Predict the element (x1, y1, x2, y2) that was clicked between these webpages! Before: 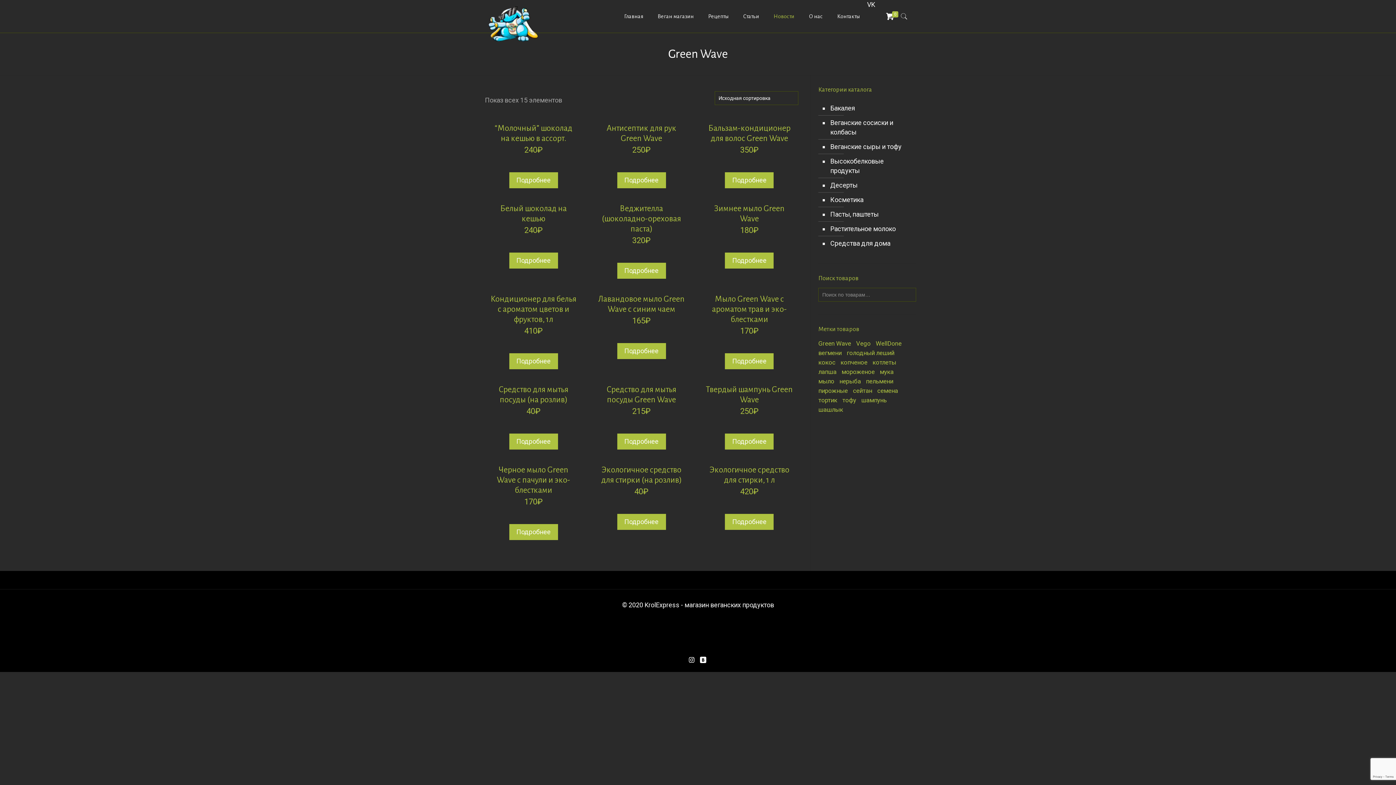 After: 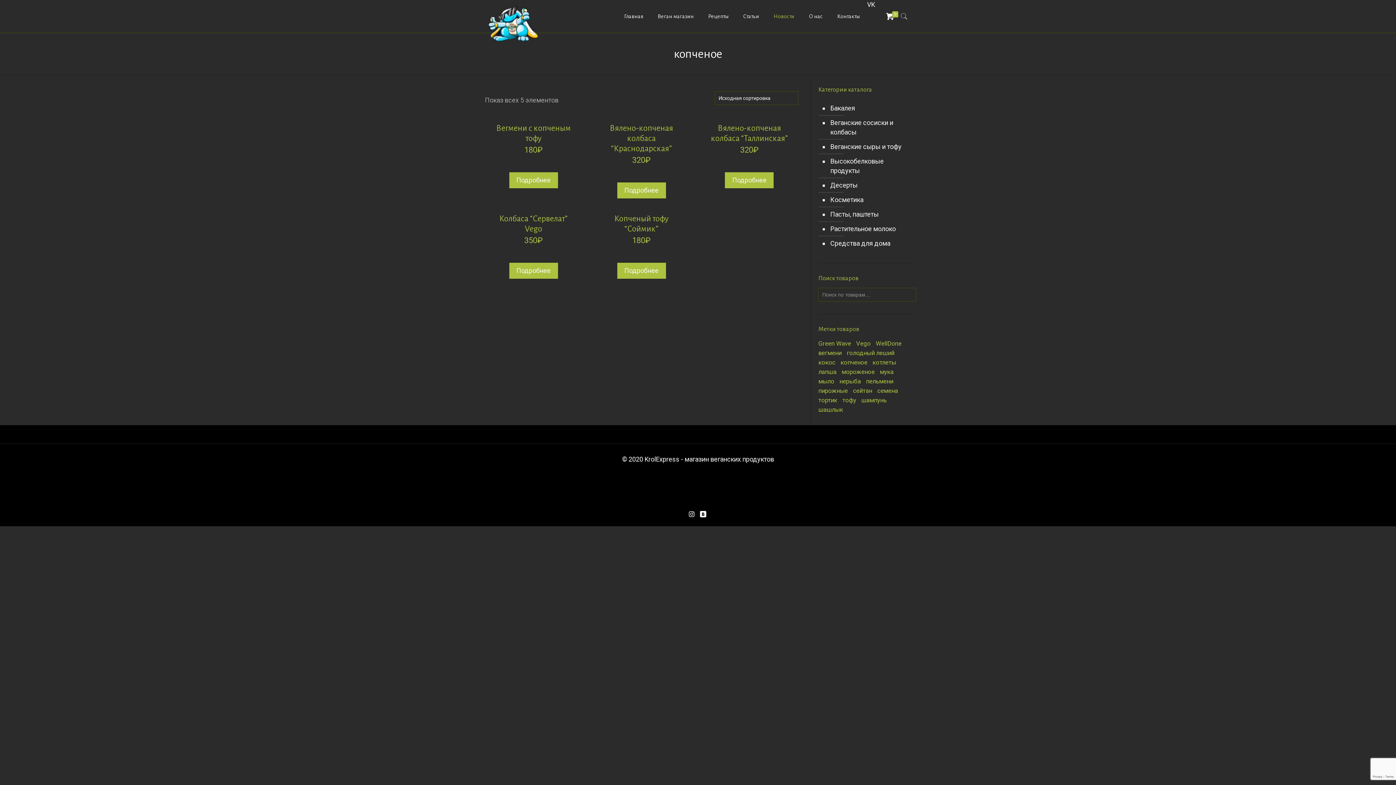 Action: bbox: (840, 358, 867, 366) label: копченое ()